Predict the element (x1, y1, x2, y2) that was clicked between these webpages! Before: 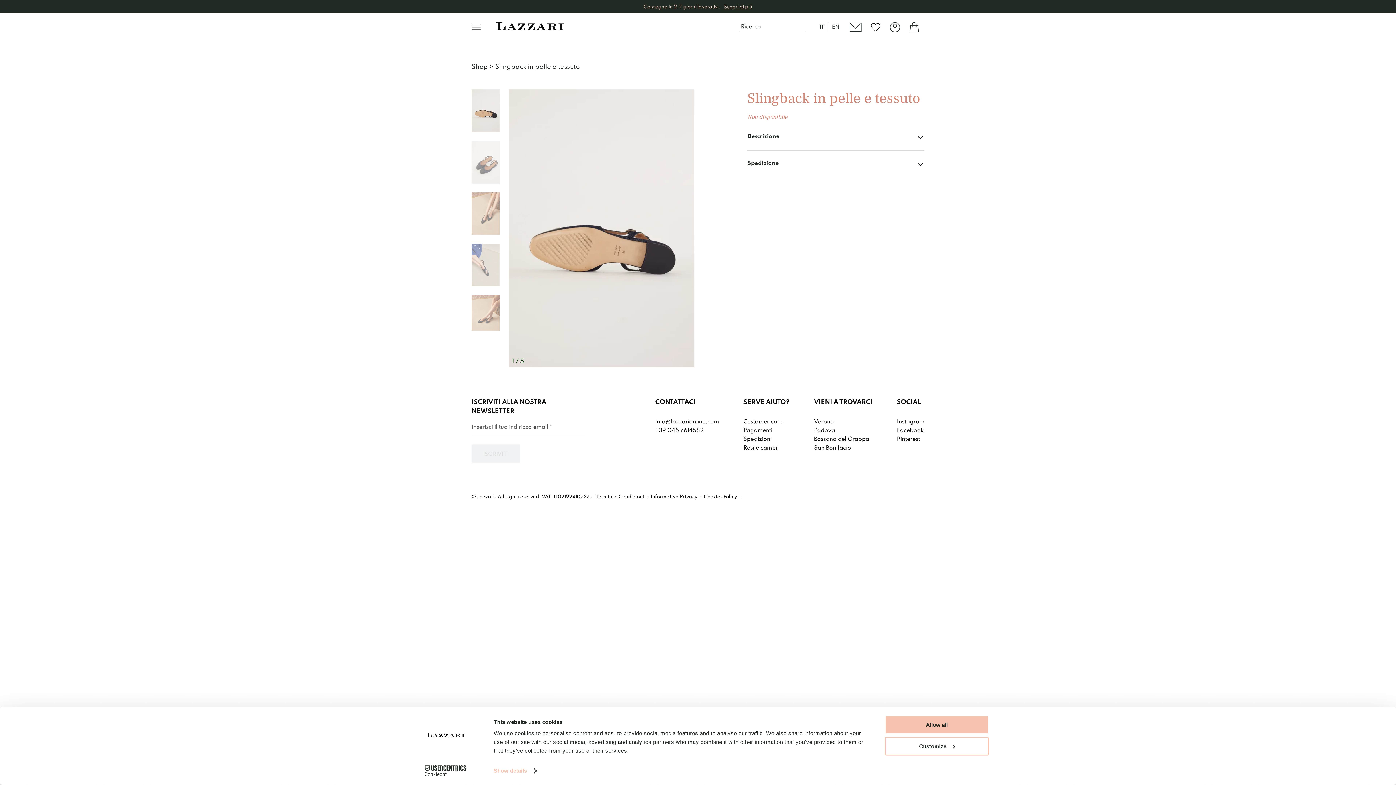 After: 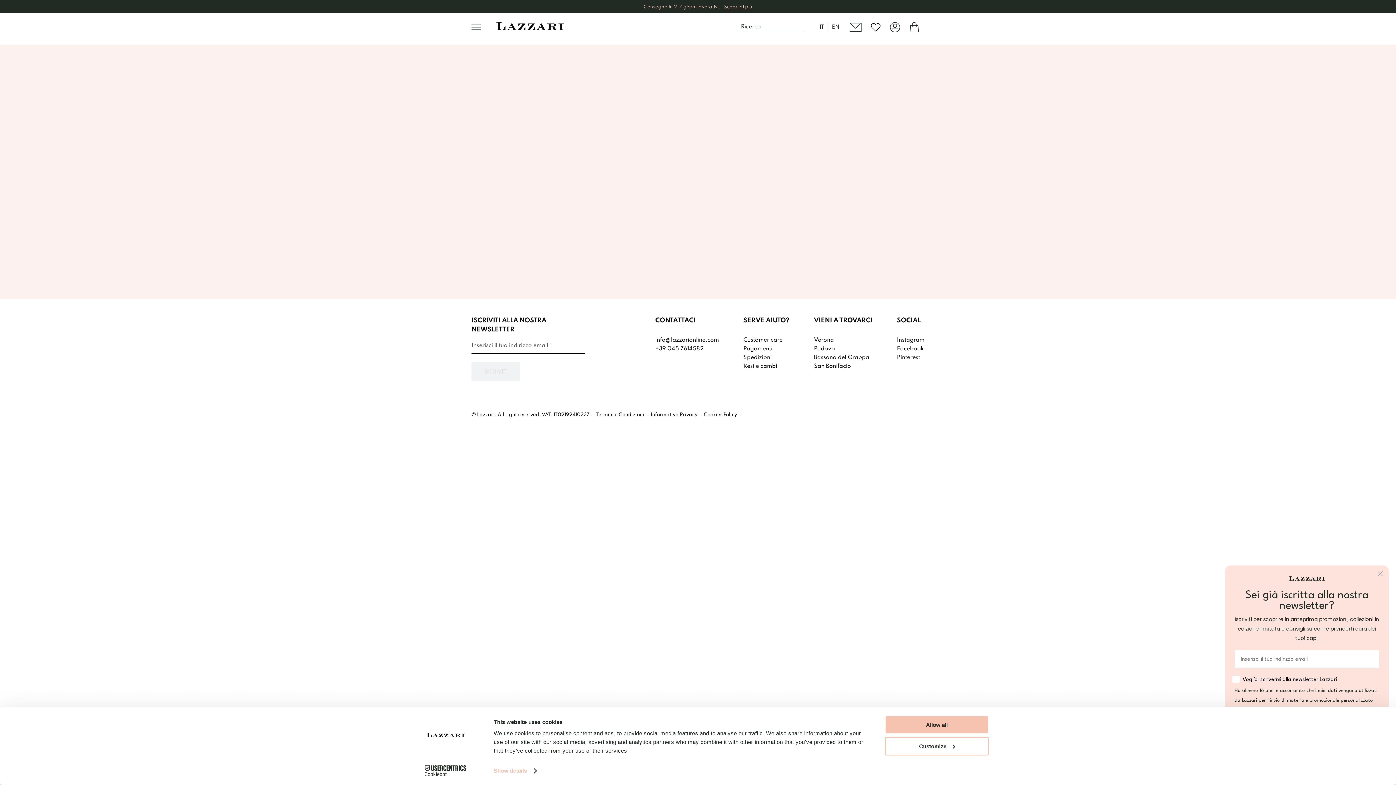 Action: bbox: (814, 445, 872, 451) label: San Bonifacio